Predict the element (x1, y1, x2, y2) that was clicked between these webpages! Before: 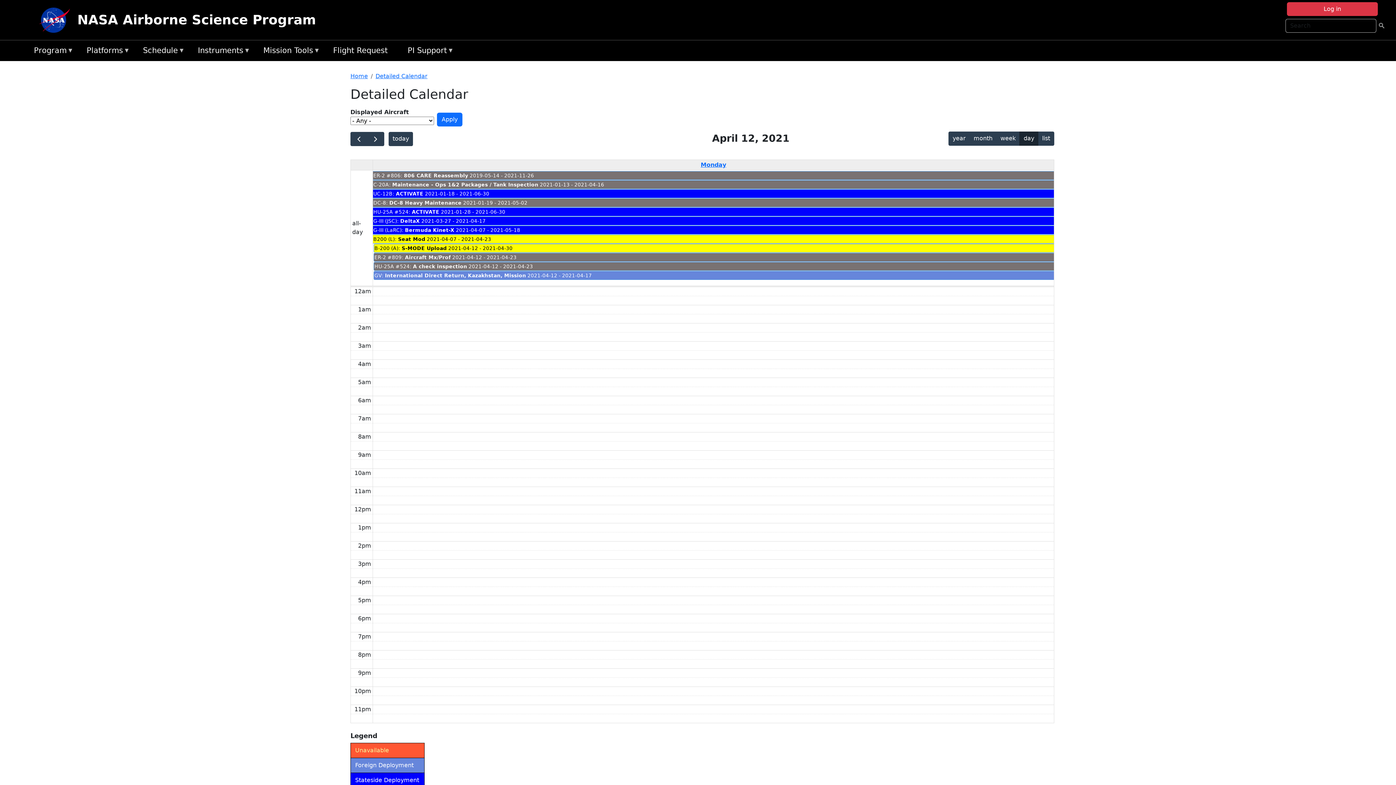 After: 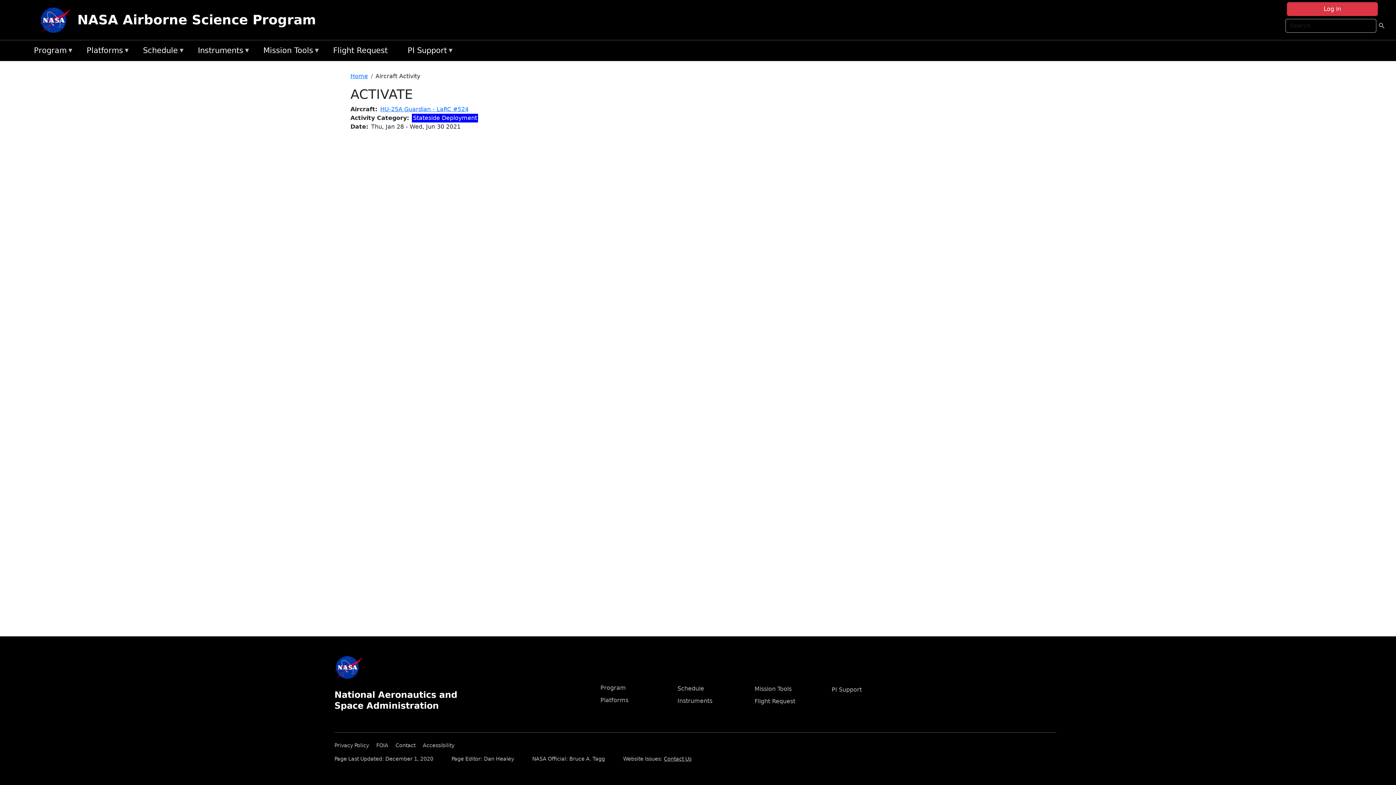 Action: bbox: (412, 209, 439, 214) label: ACTIVATE